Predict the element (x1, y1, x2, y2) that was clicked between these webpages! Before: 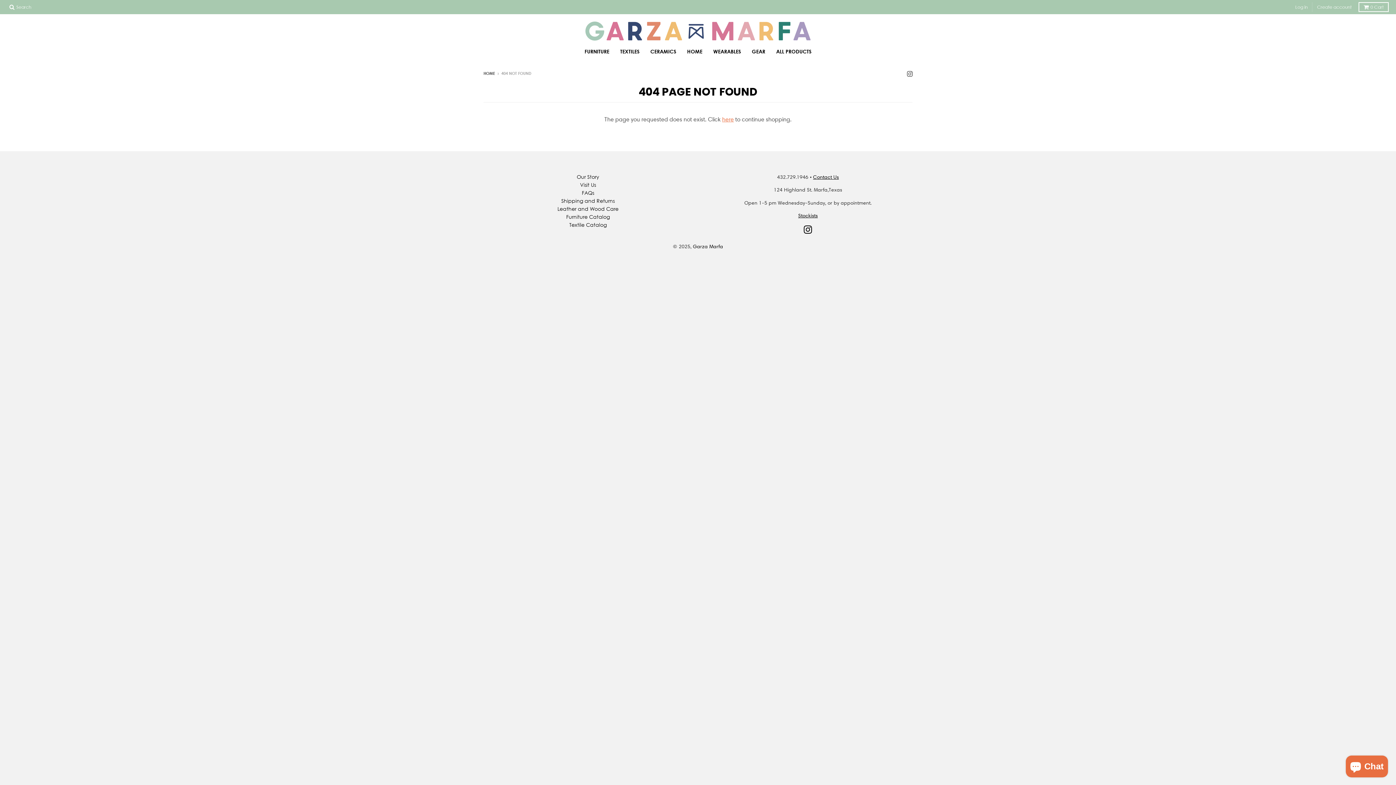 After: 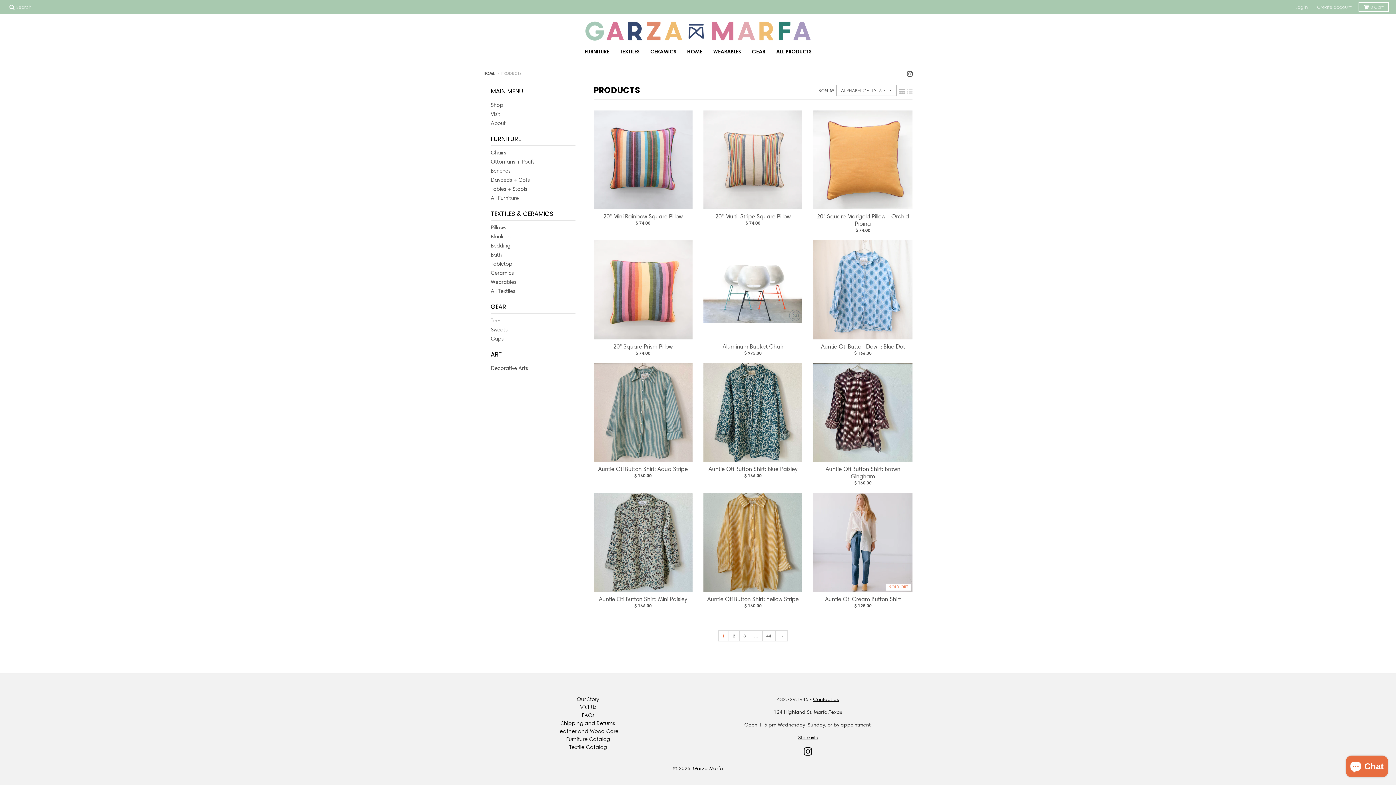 Action: label: here bbox: (722, 116, 734, 123)